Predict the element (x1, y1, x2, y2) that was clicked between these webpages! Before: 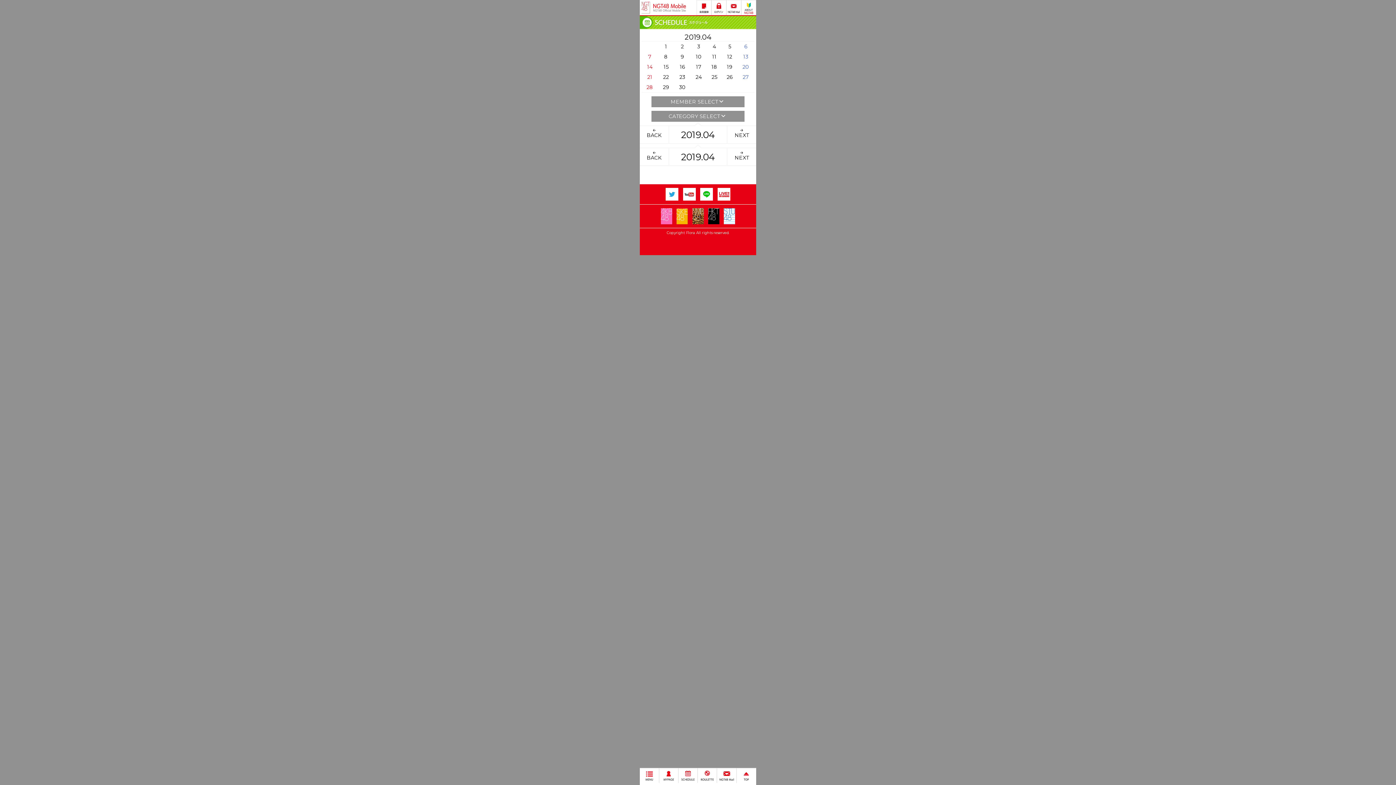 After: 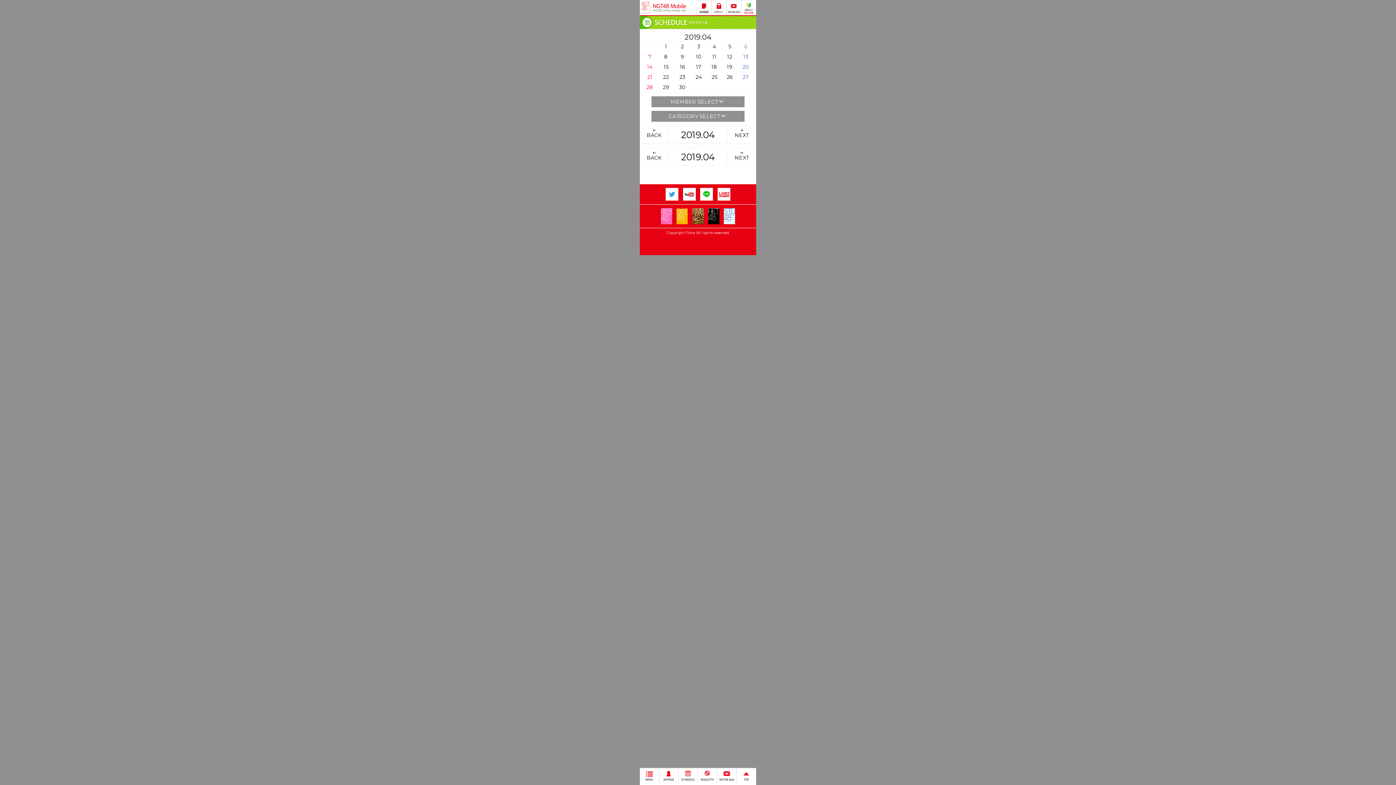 Action: label: 6 bbox: (744, 42, 747, 50)